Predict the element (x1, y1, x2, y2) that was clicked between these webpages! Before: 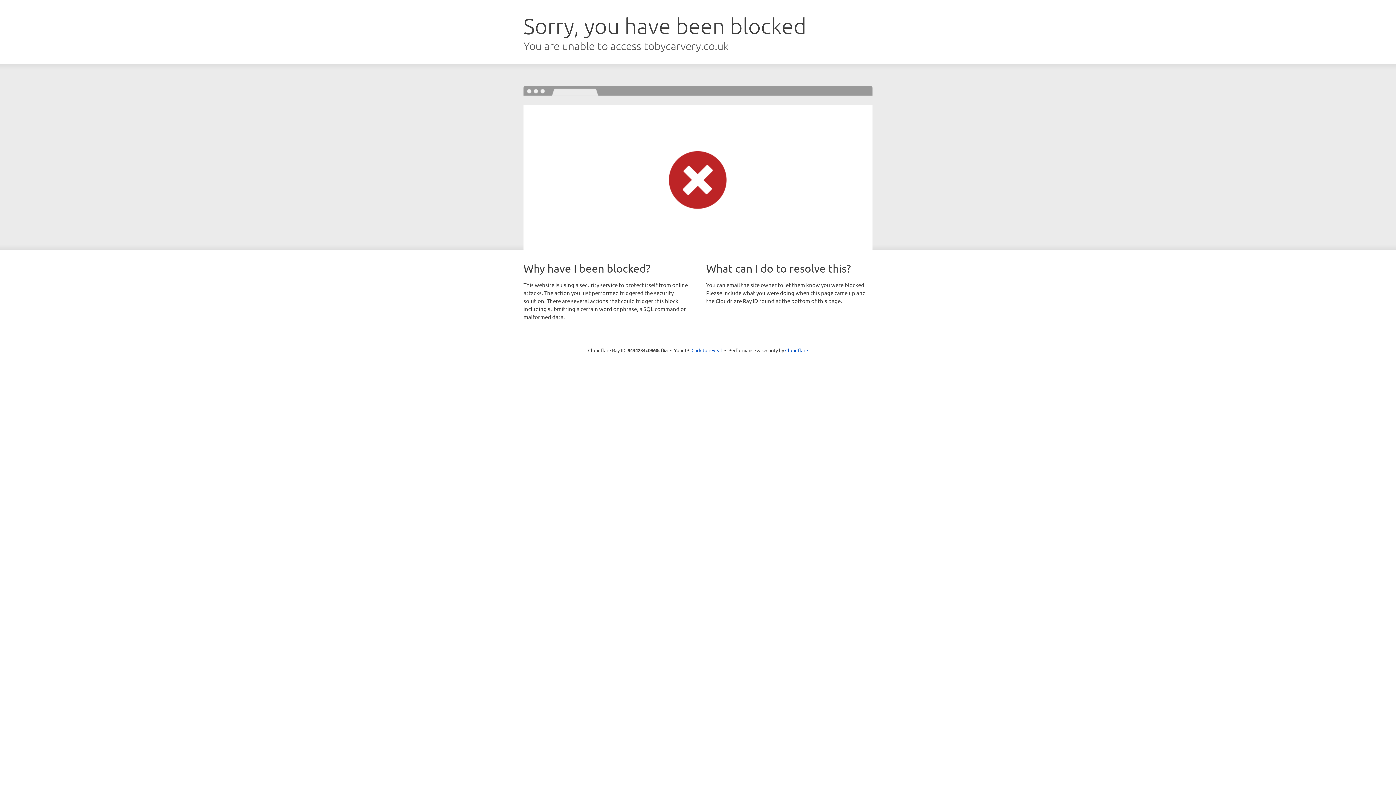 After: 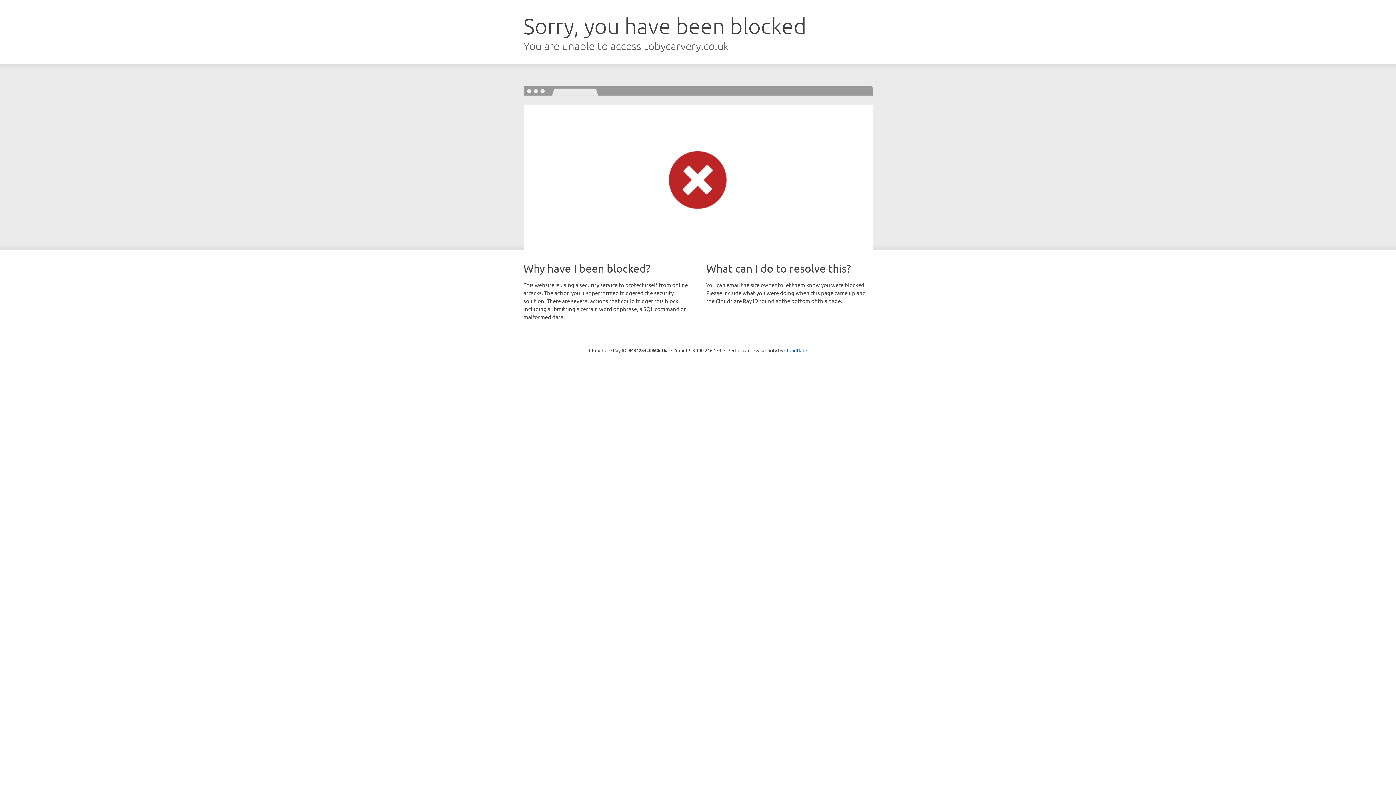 Action: label: Click to reveal bbox: (691, 346, 722, 353)